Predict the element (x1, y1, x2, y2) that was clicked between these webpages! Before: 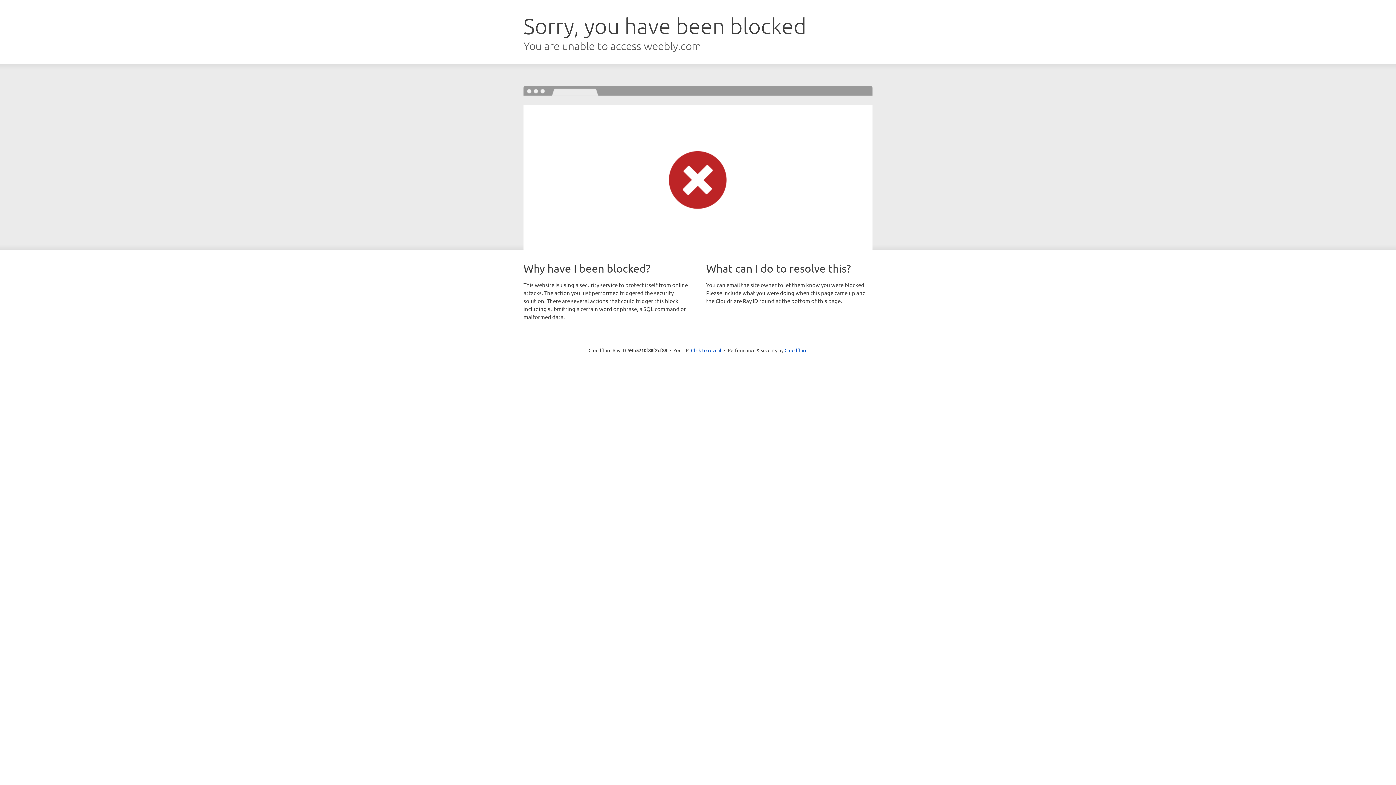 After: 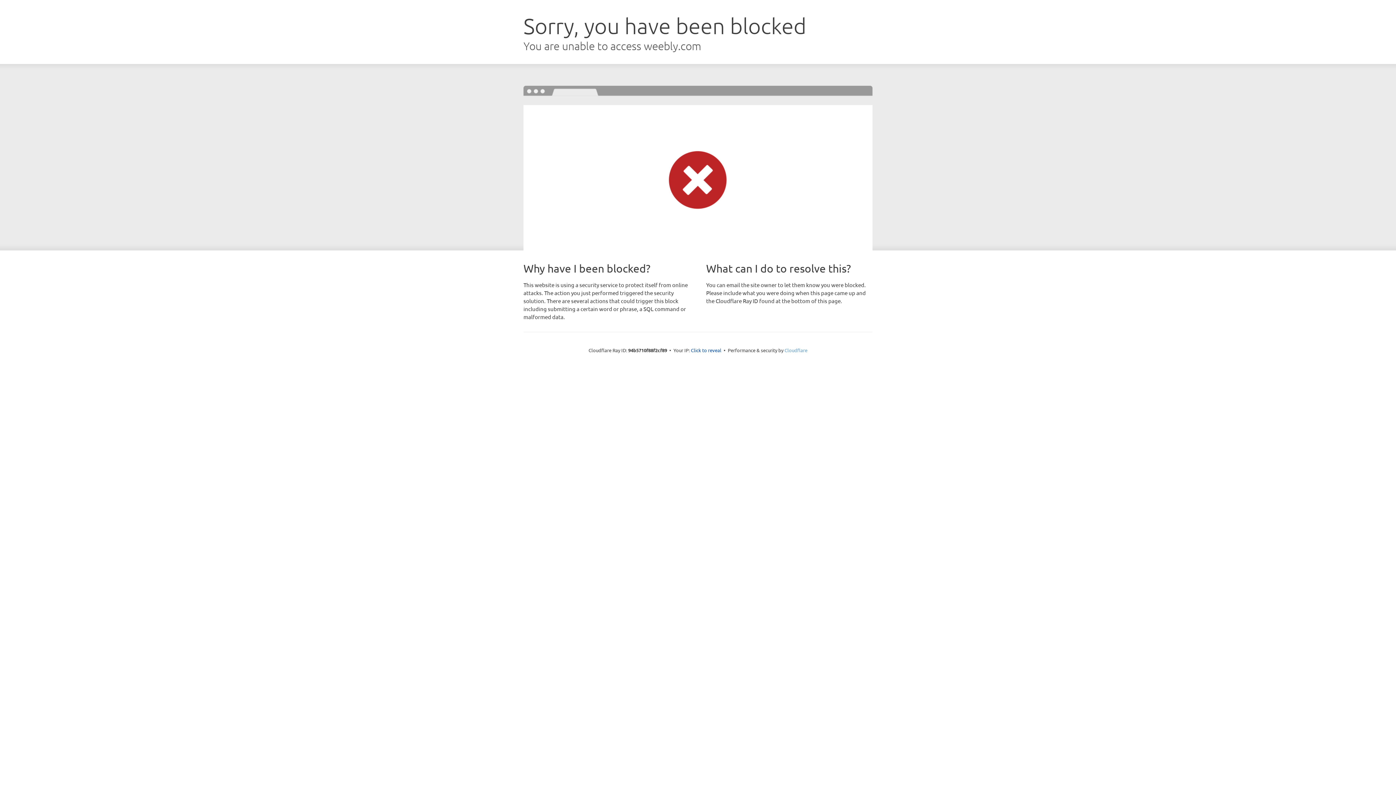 Action: bbox: (784, 347, 807, 353) label: Cloudflare